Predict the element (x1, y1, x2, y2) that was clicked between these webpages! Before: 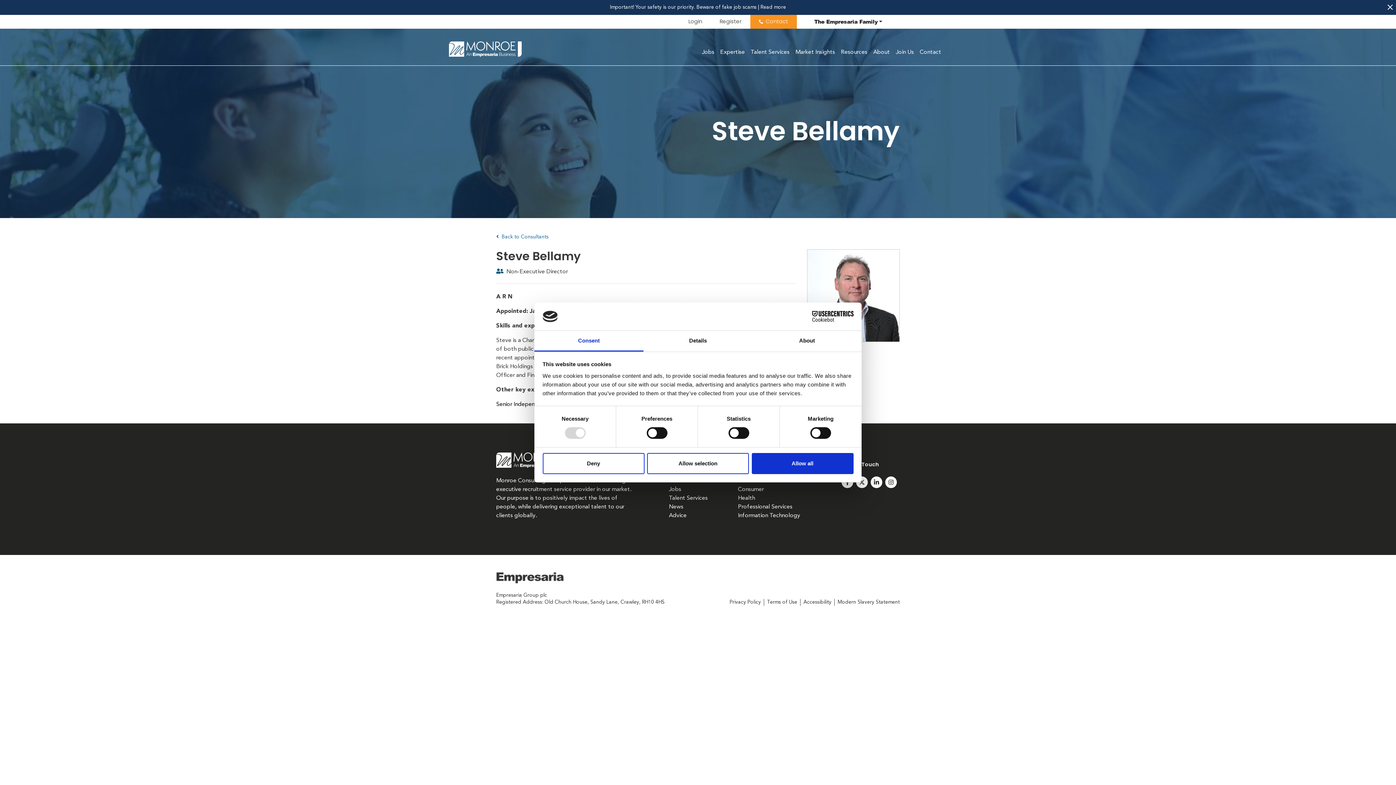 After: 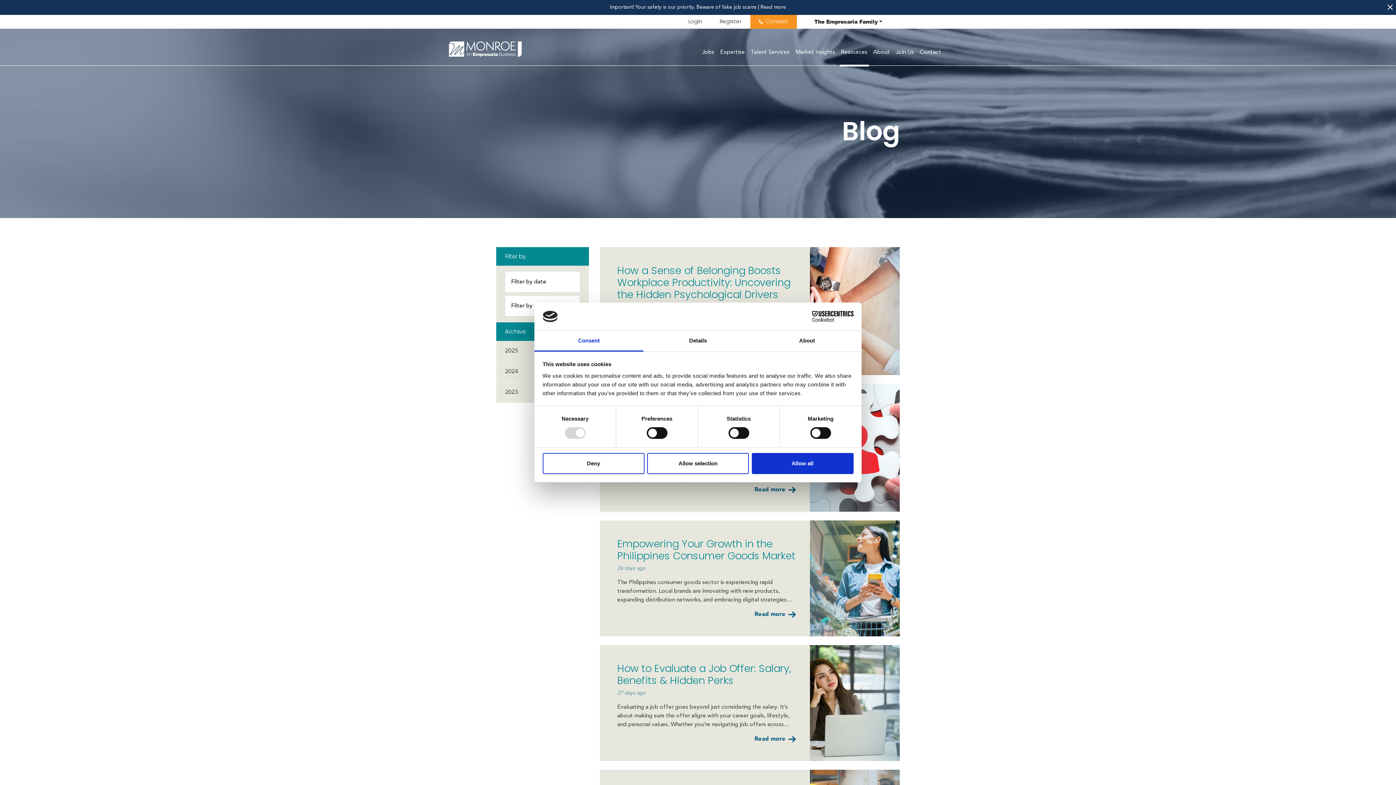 Action: bbox: (669, 502, 683, 511) label: News